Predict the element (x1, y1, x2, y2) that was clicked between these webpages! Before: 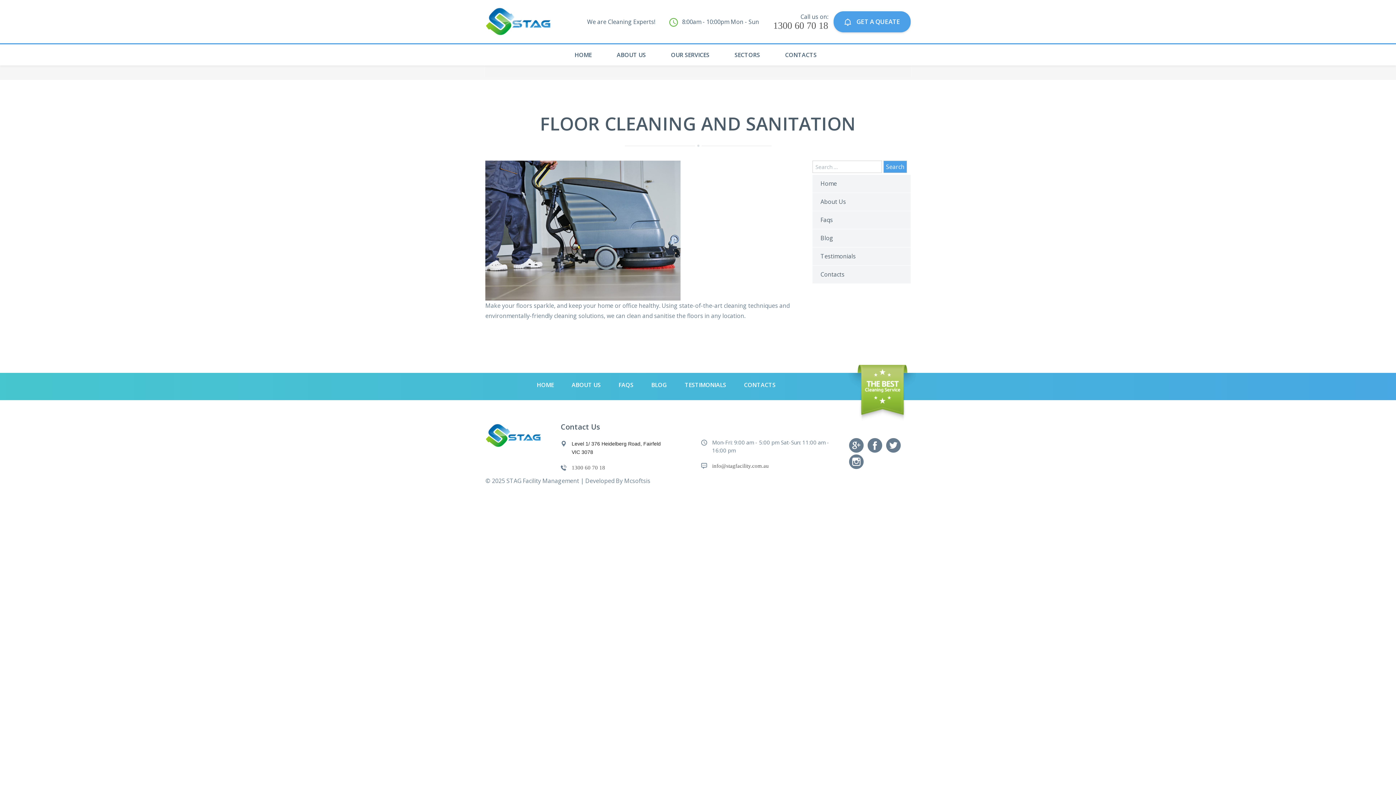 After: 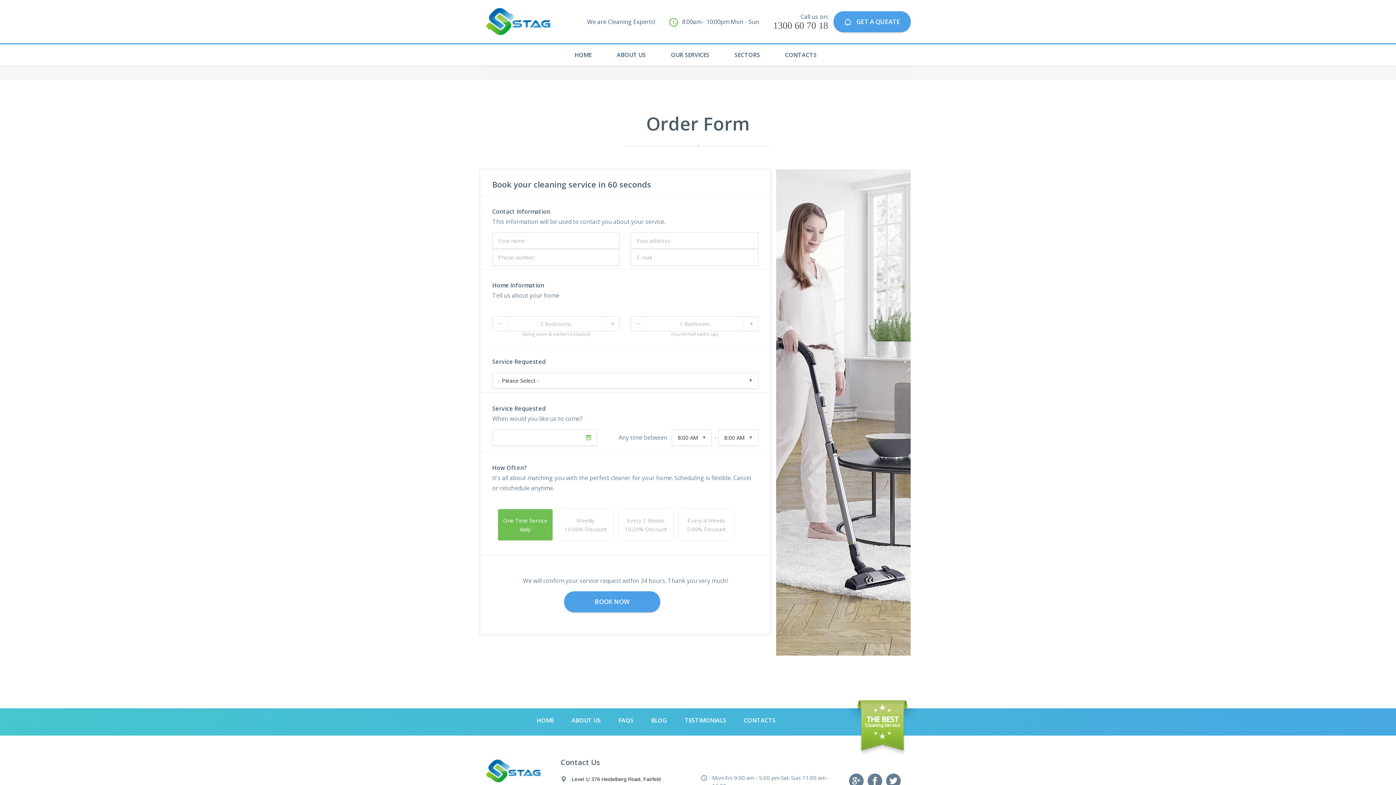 Action: label:  GET A QUEATE bbox: (833, 11, 910, 32)